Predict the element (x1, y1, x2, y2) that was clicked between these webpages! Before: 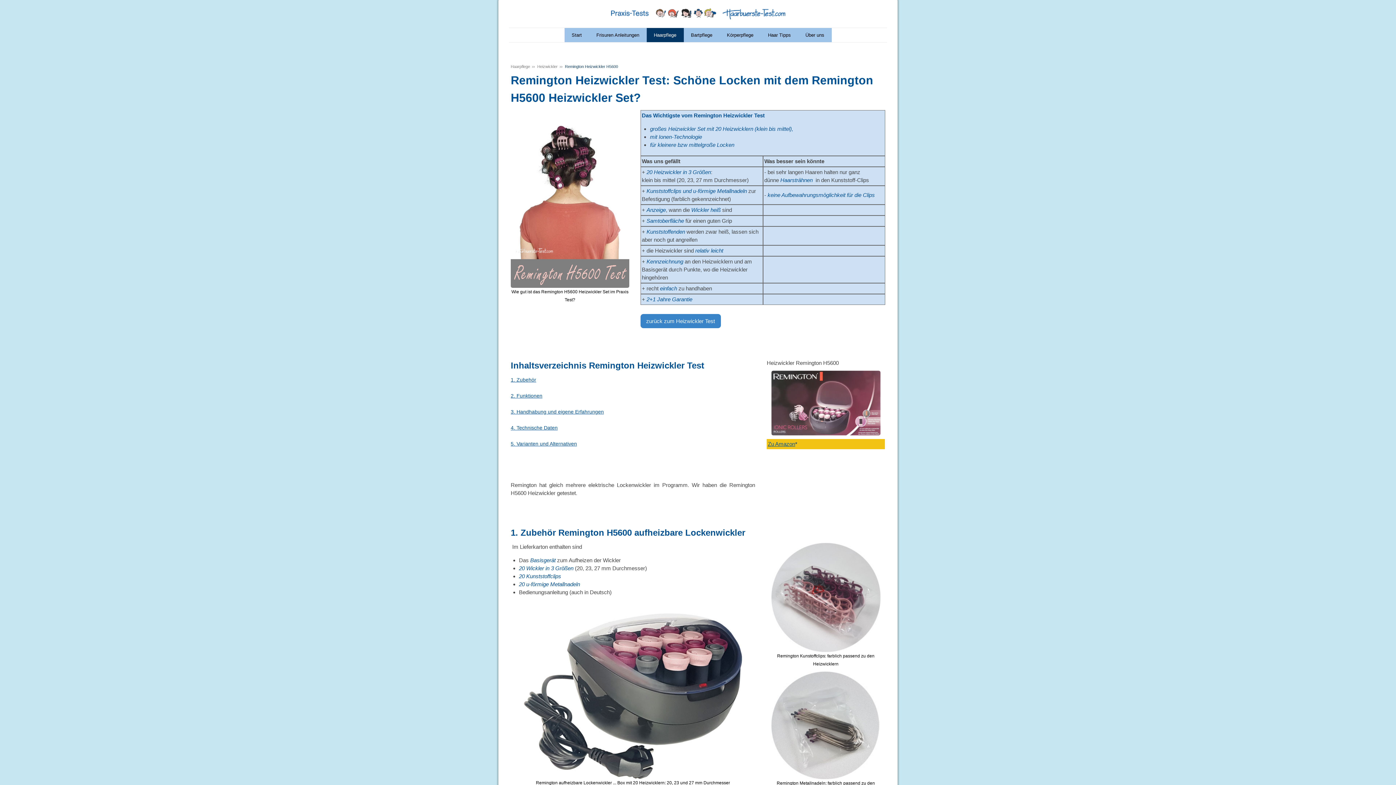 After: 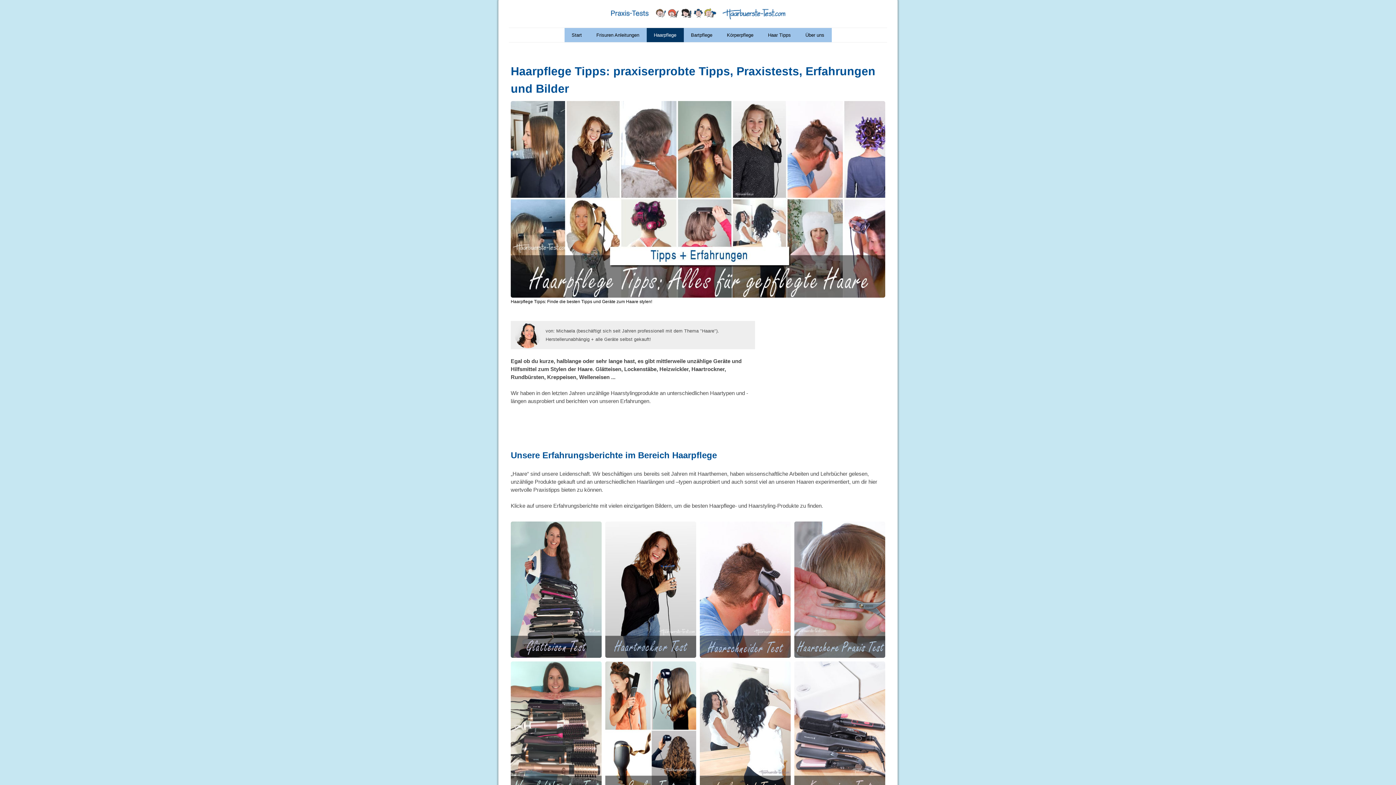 Action: bbox: (646, 28, 683, 42) label: Haarpflege